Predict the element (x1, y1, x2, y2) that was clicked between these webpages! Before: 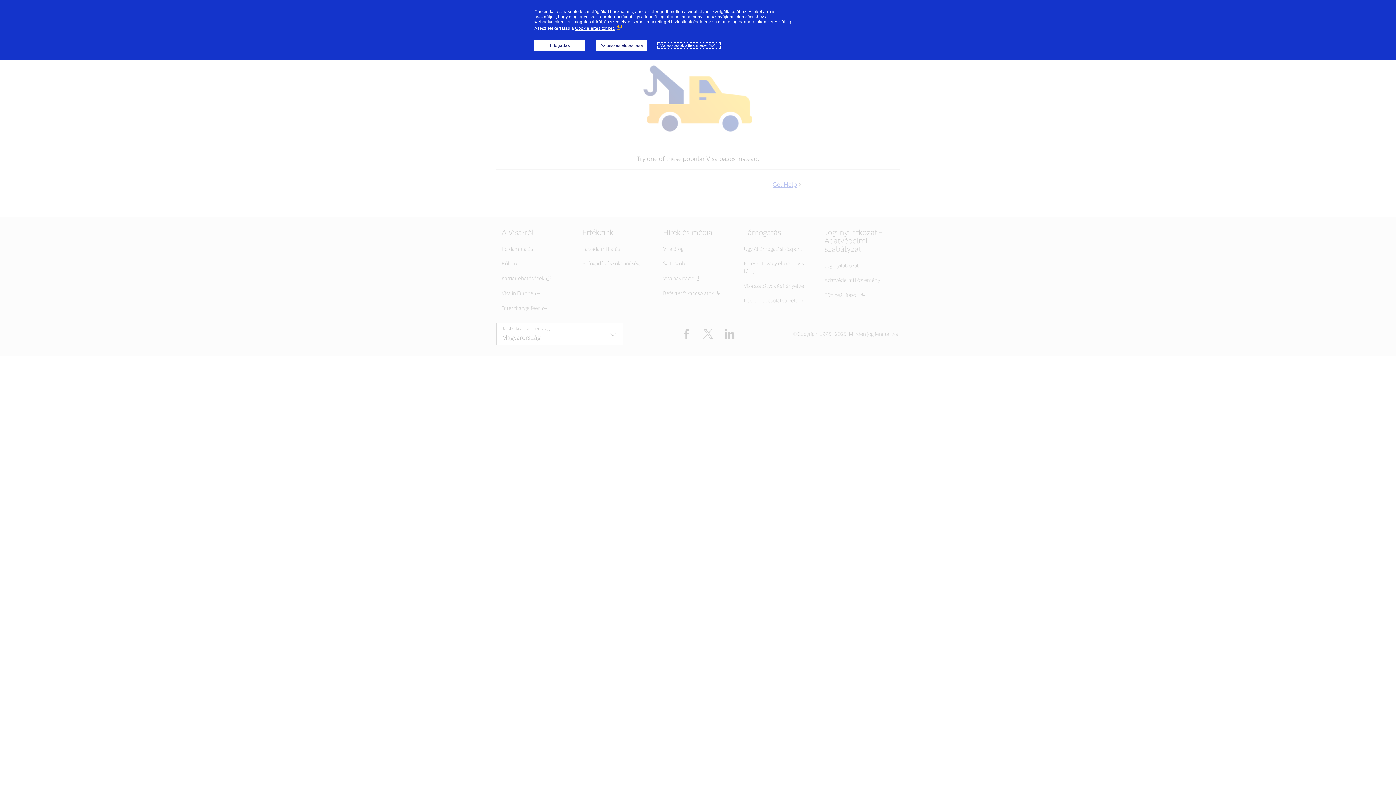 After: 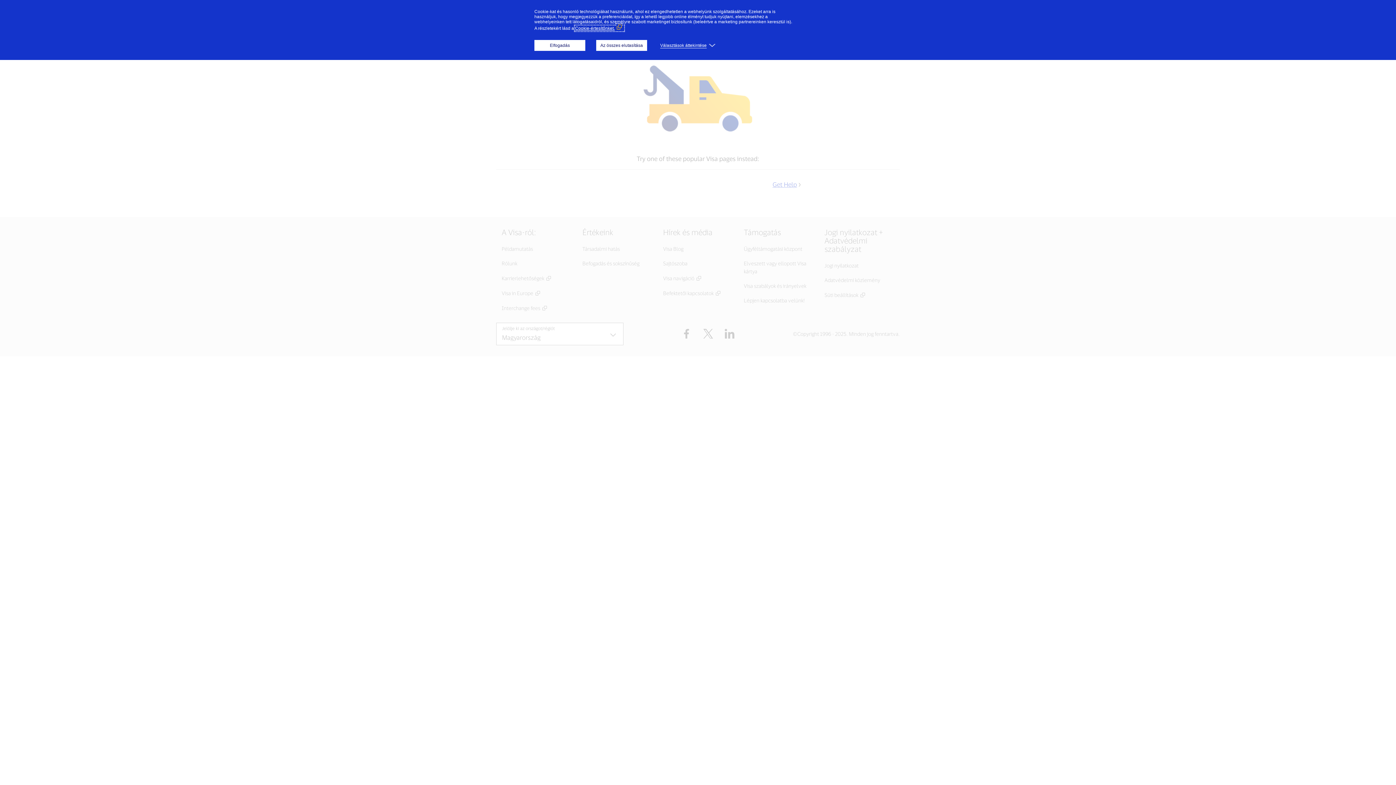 Action: label: Cookie-értesítőnket. (Külső link, új ablakban nyílik meg) bbox: (575, 25, 624, 30)